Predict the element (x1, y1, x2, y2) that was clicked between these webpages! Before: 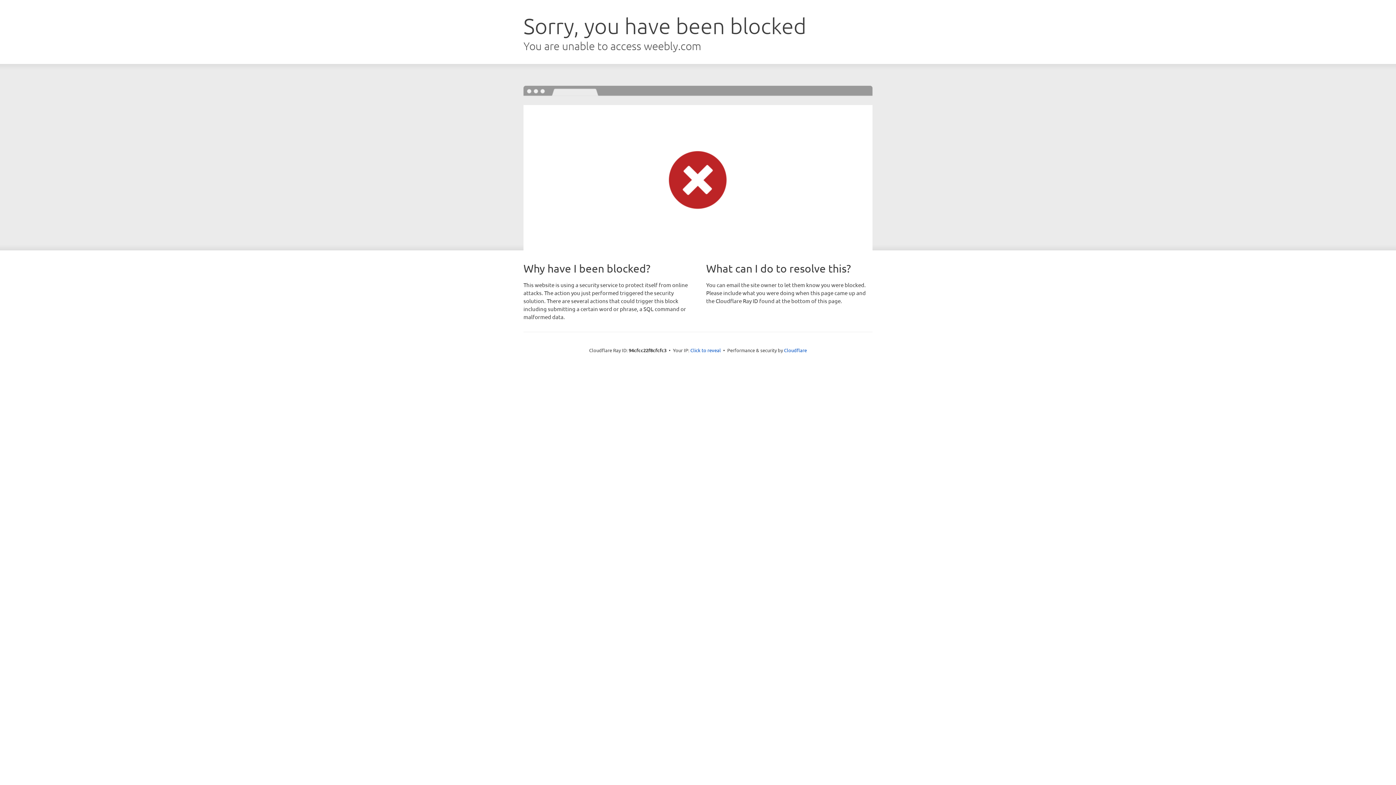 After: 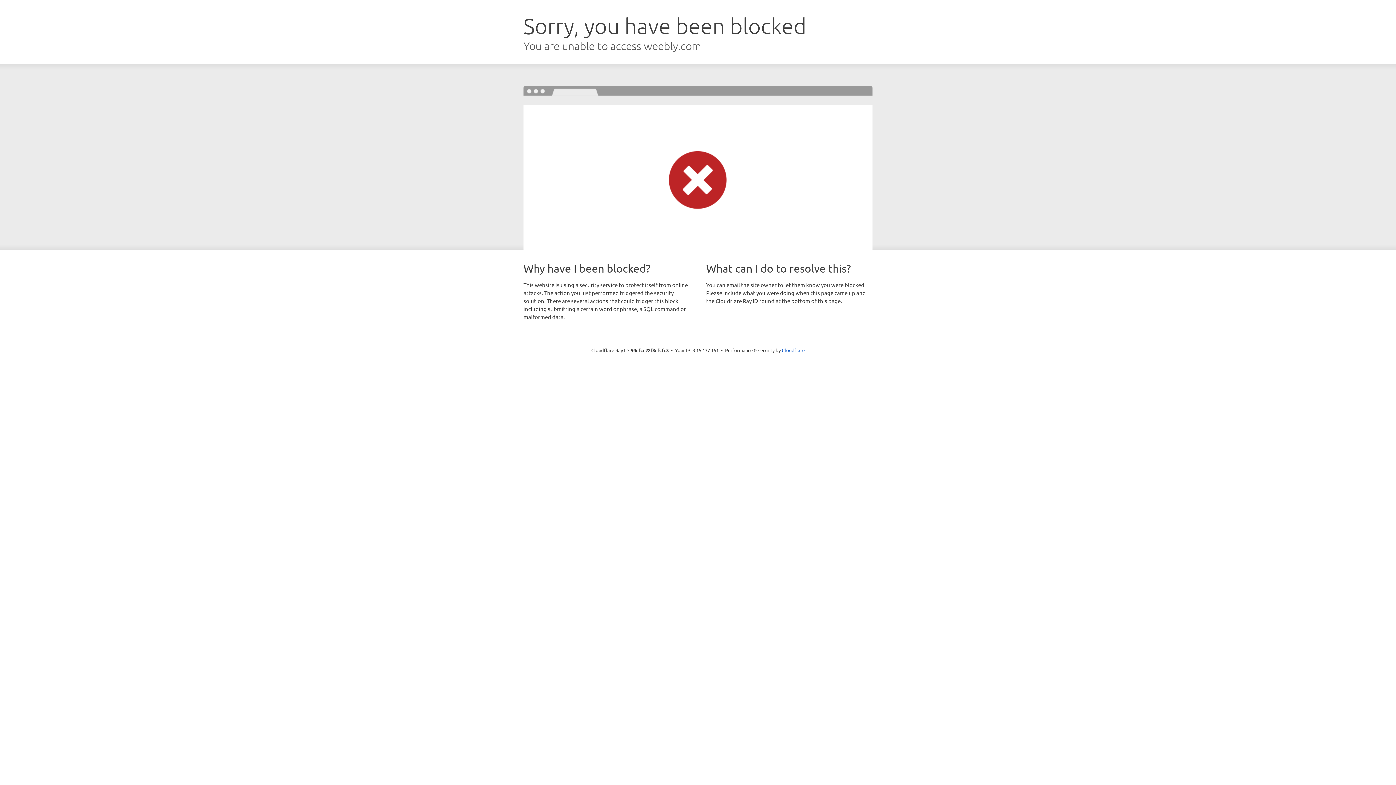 Action: bbox: (690, 346, 721, 353) label: Click to reveal